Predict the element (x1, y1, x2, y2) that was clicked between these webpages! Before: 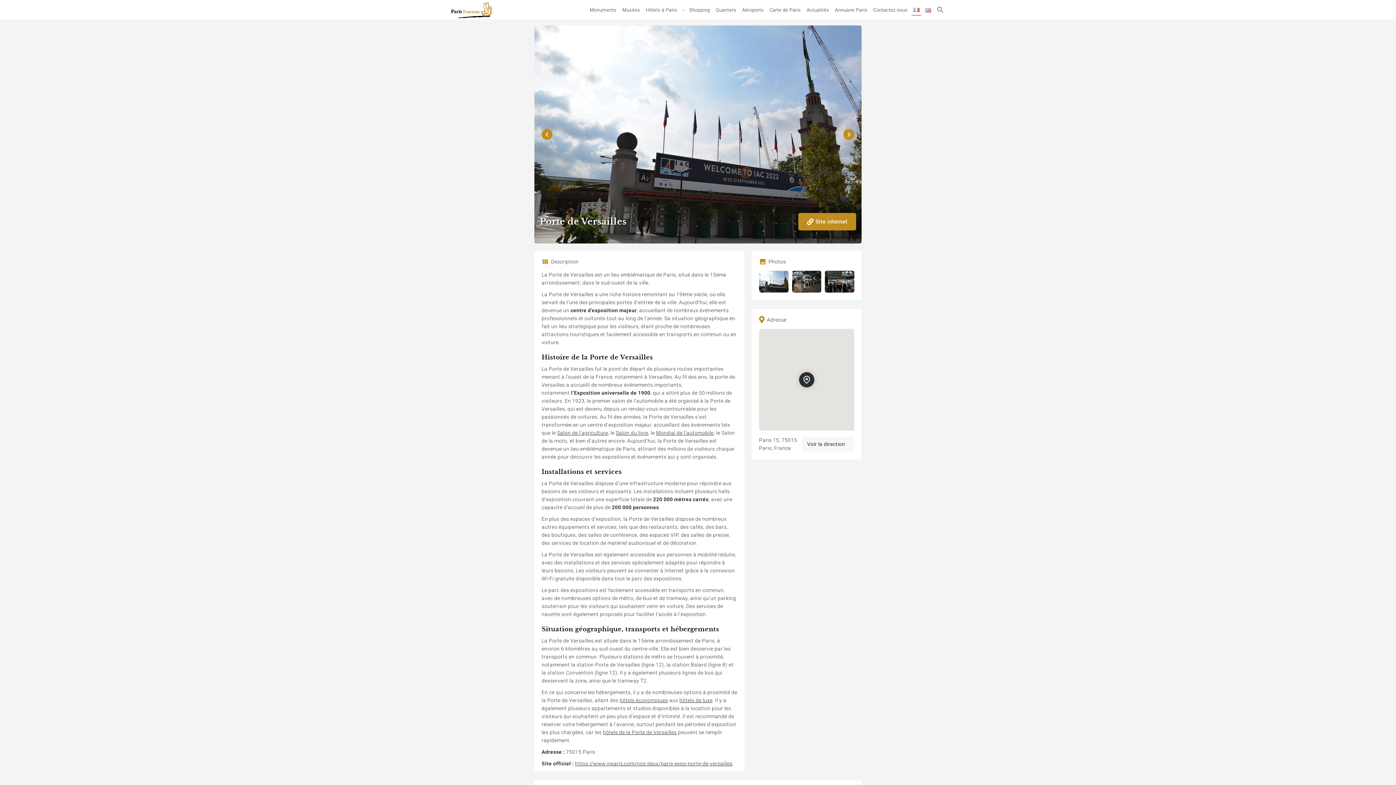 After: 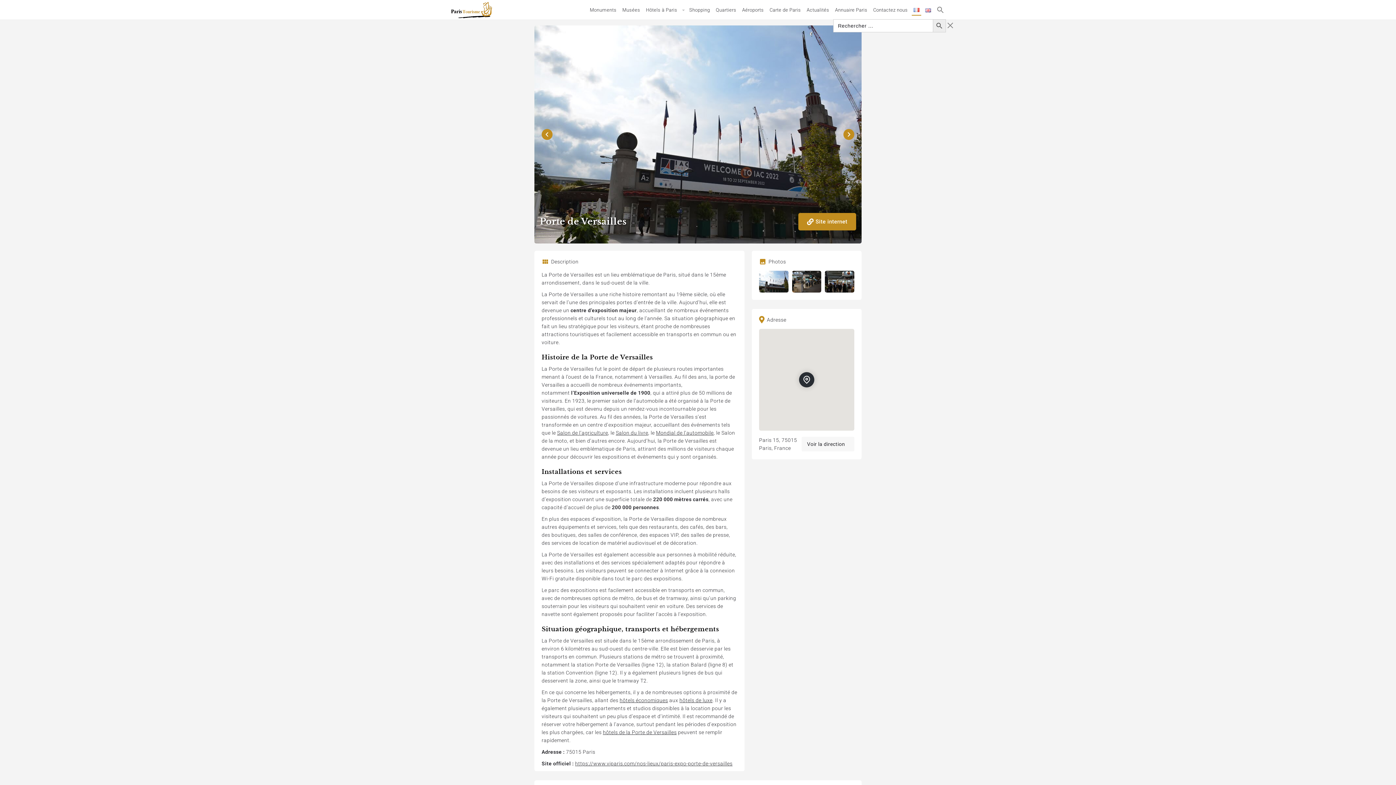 Action: label: Search Icon Link bbox: (935, 4, 946, 15)